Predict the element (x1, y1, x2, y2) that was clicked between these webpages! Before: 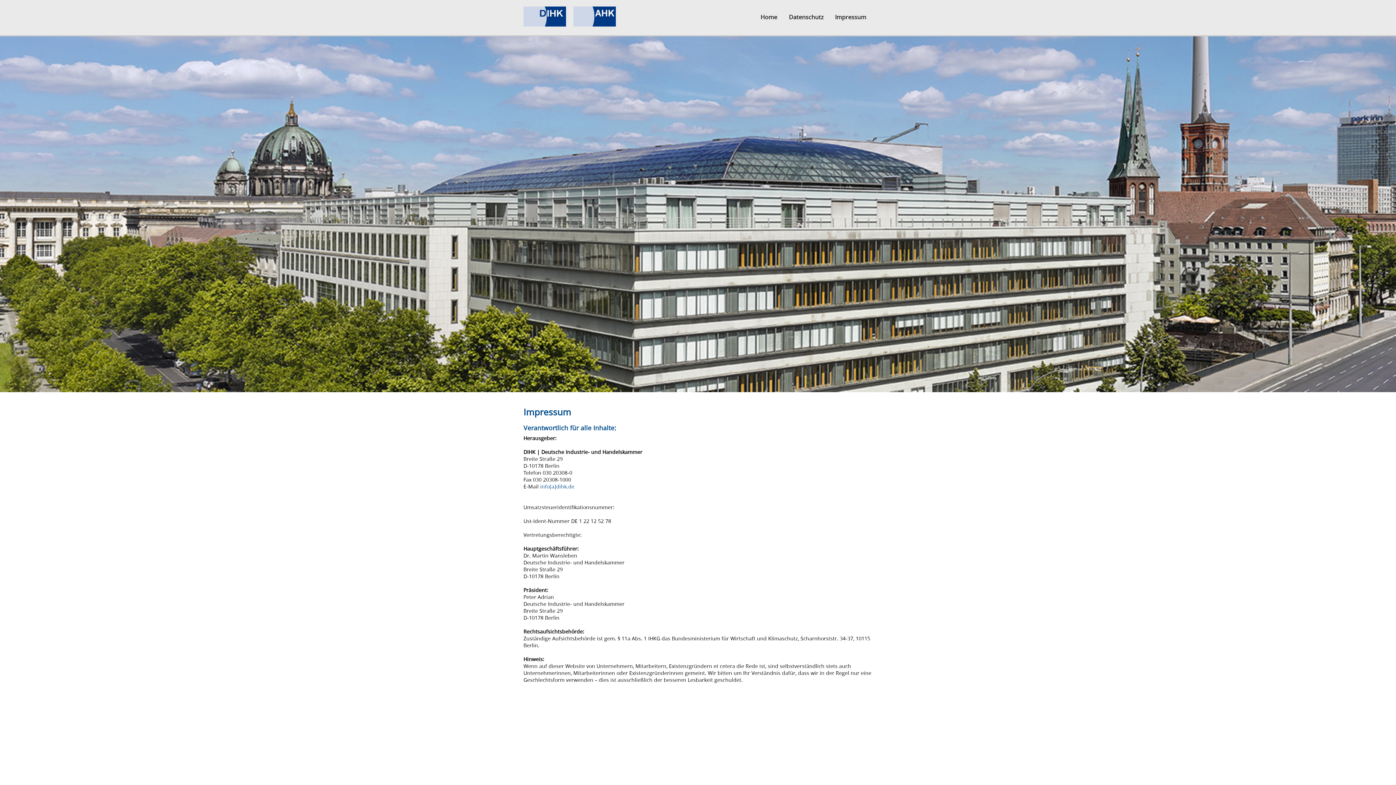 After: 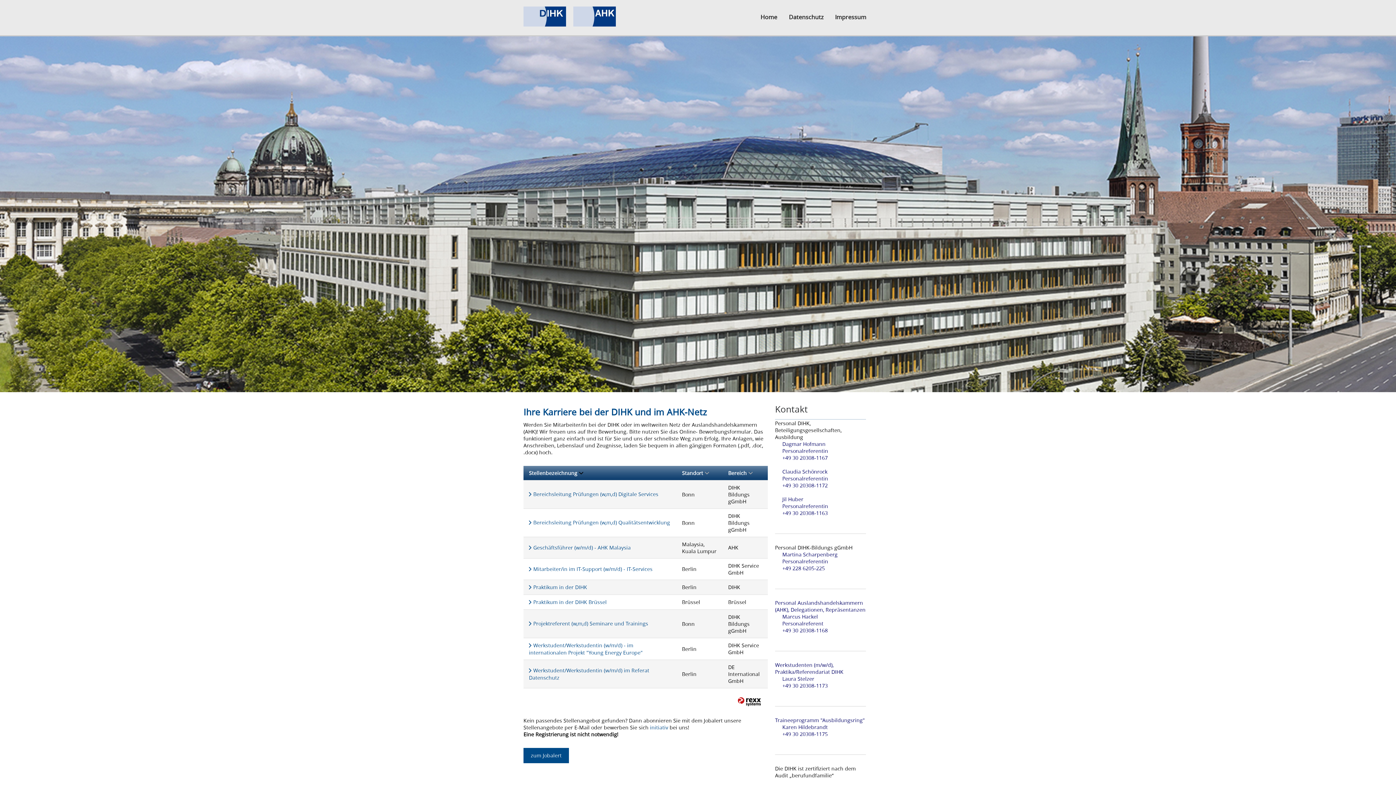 Action: label: Home bbox: (755, 10, 782, 23)